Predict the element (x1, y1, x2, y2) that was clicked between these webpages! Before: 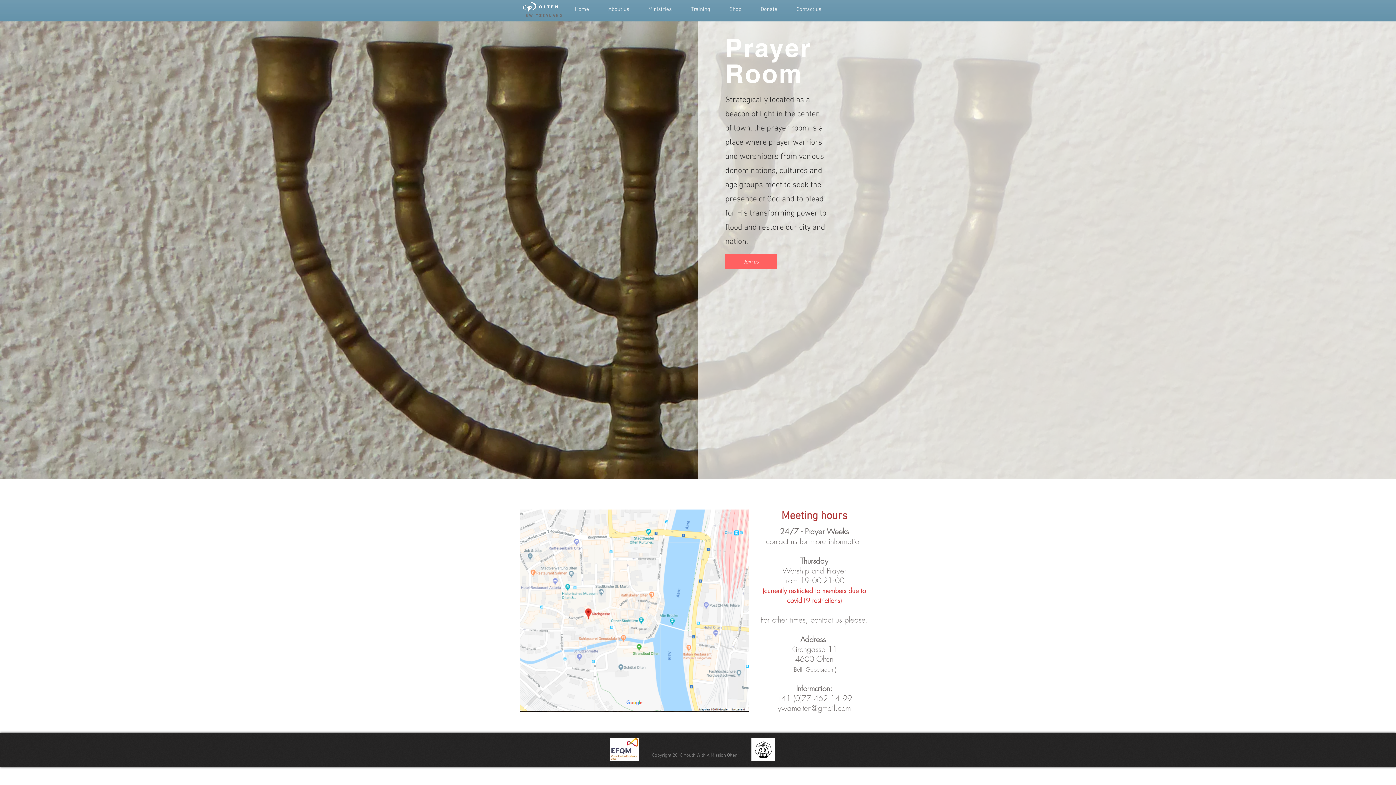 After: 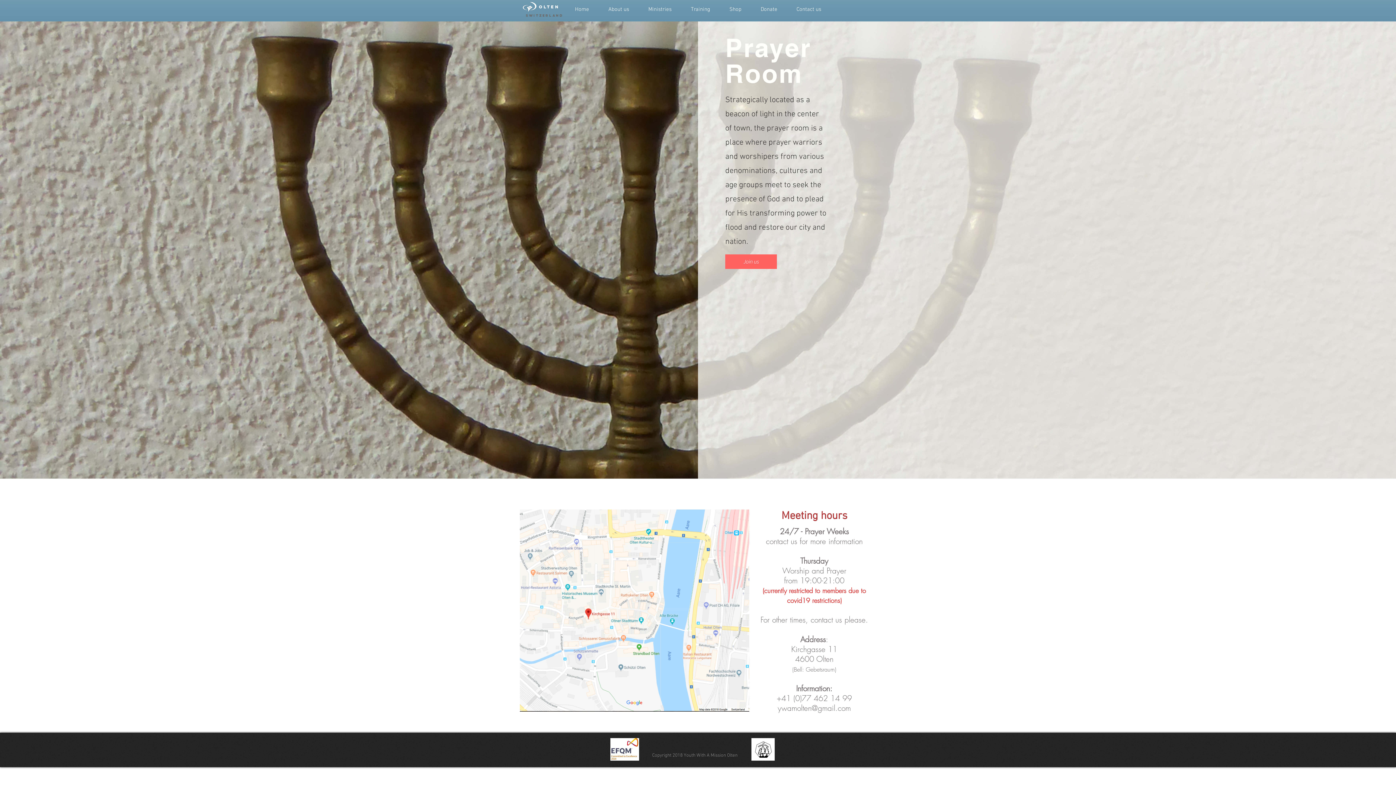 Action: bbox: (725, 254, 777, 269) label: Join us